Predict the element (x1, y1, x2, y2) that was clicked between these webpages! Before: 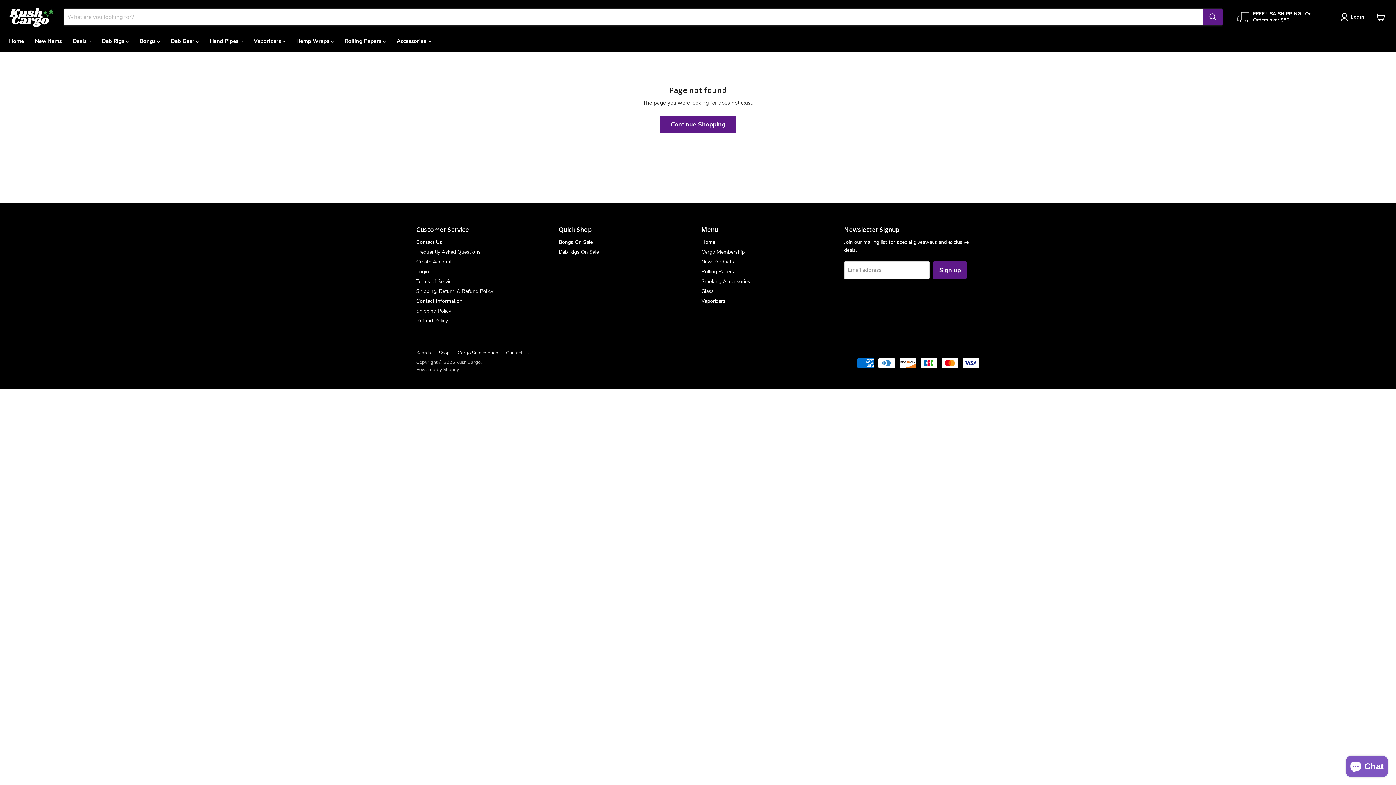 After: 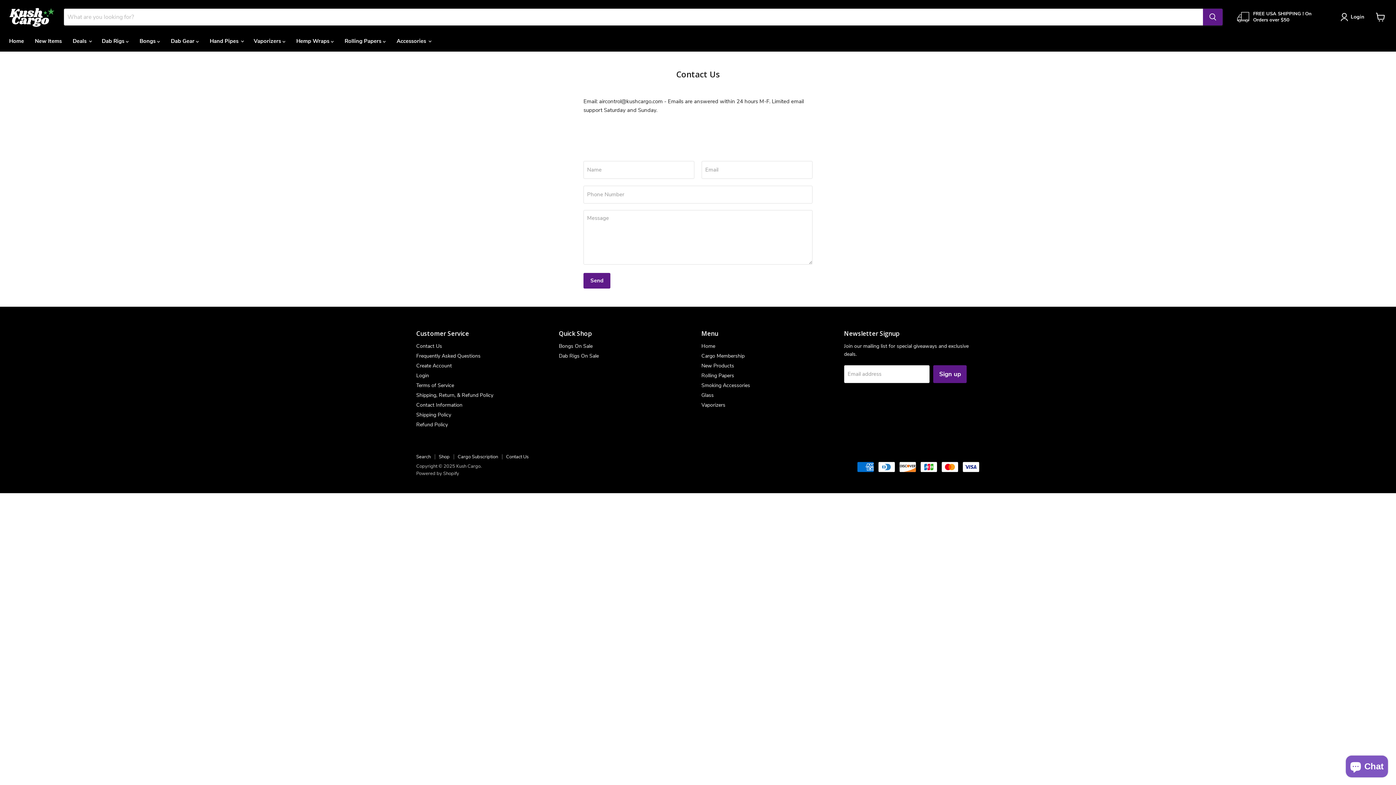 Action: bbox: (506, 349, 528, 356) label: Contact Us